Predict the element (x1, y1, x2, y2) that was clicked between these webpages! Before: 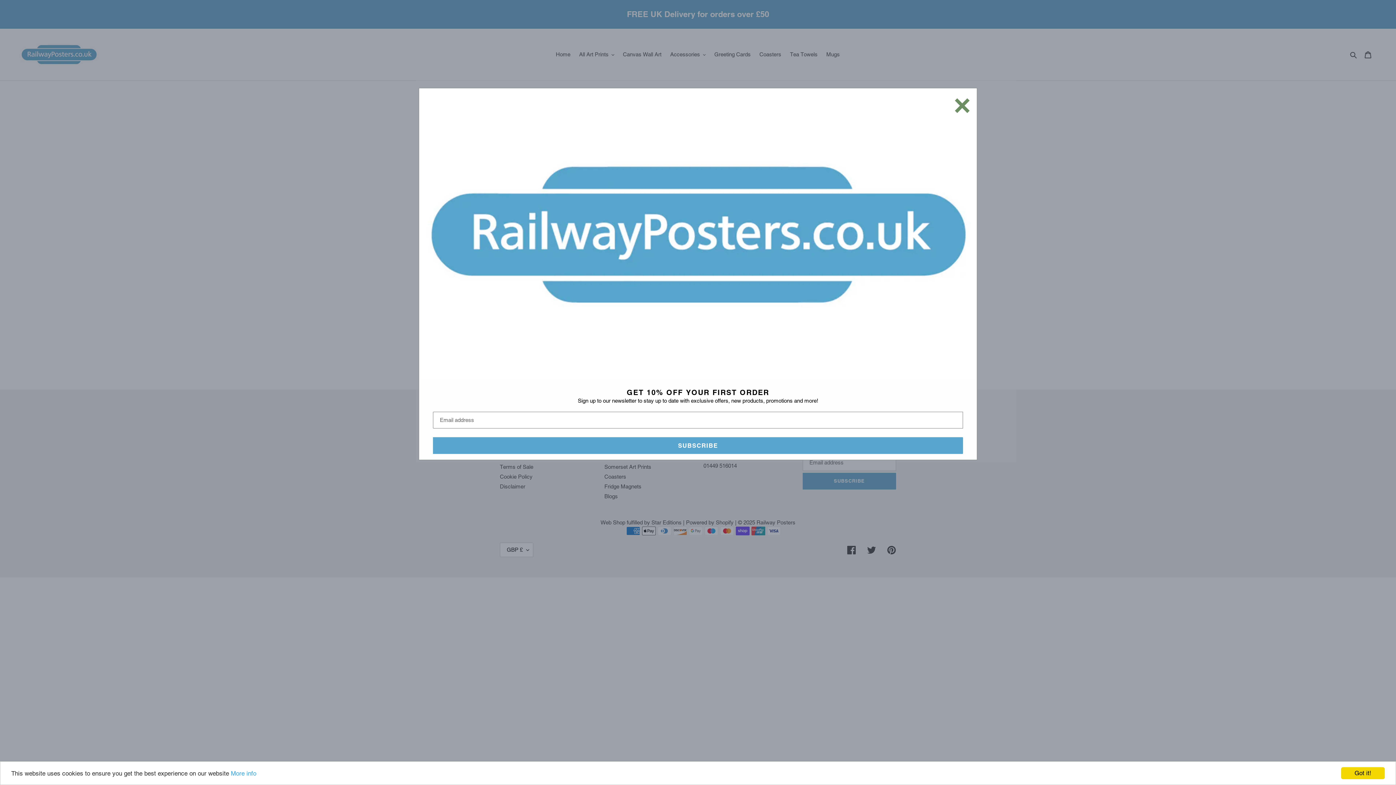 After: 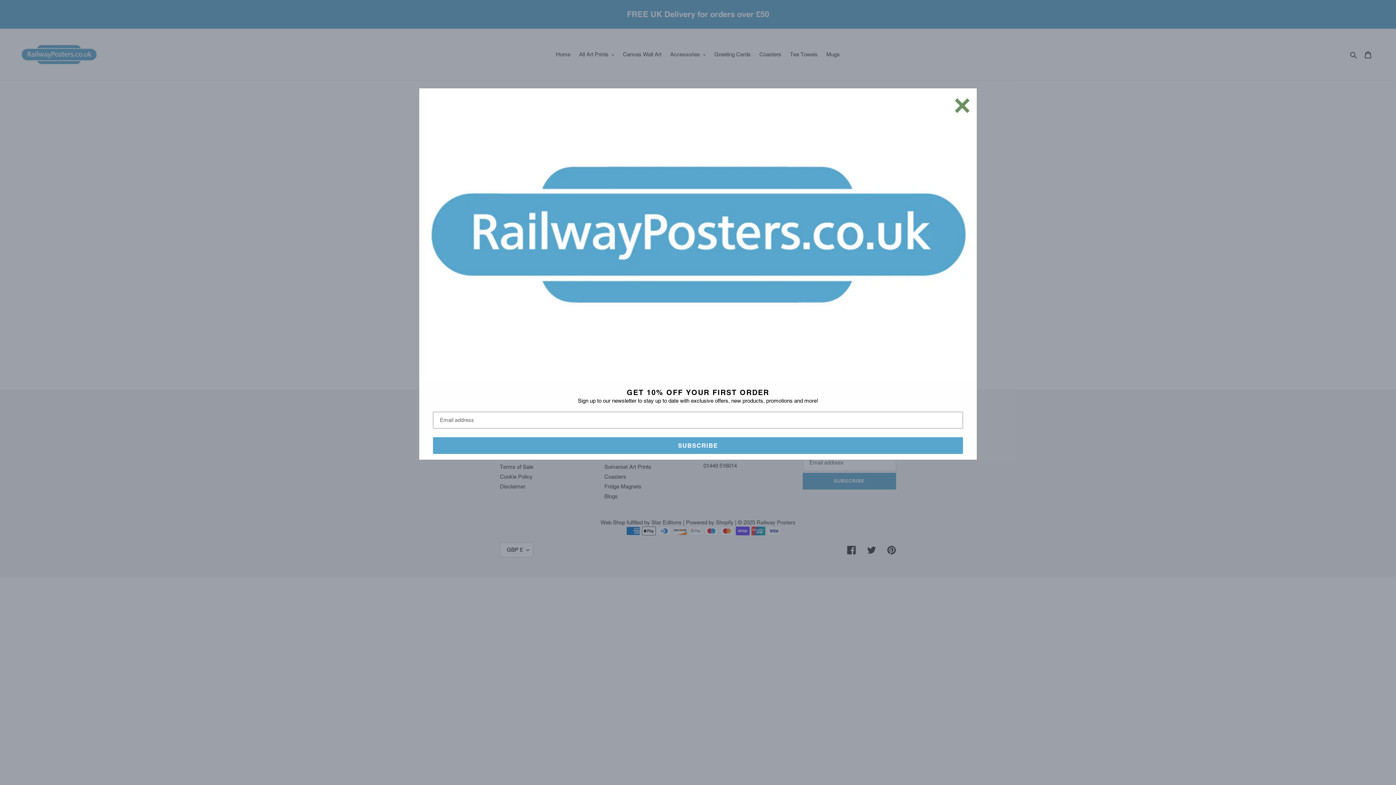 Action: bbox: (1341, 767, 1385, 779) label: Got it!